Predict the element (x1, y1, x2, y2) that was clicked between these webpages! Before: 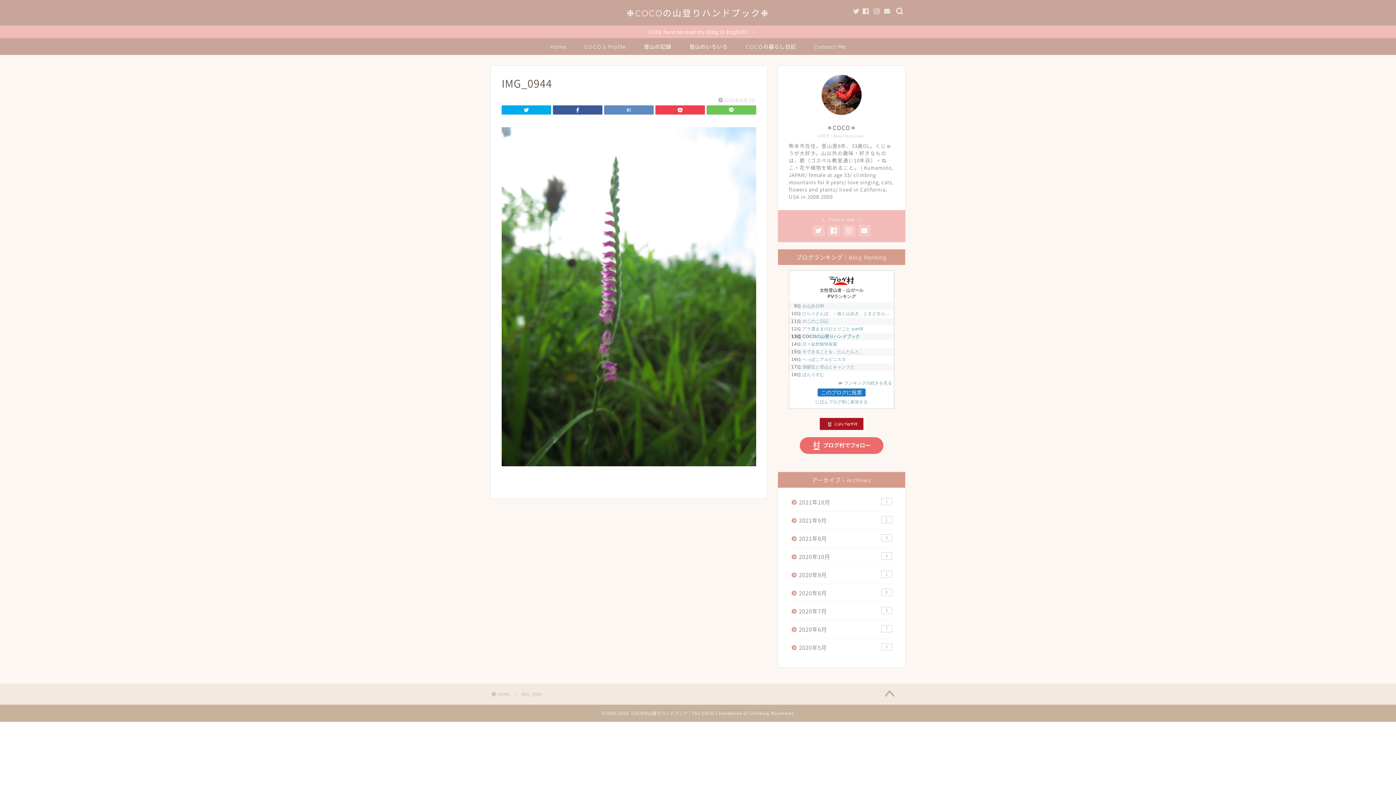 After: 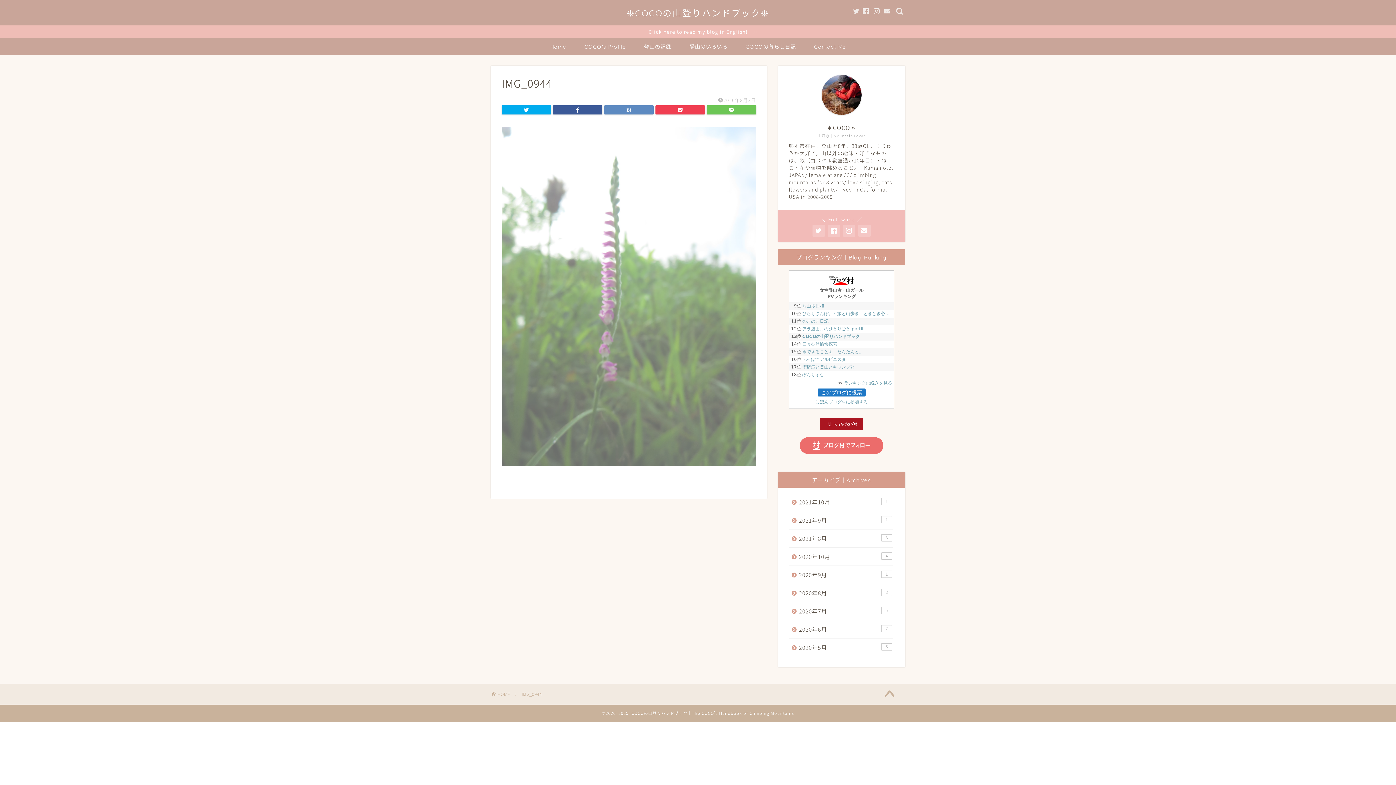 Action: bbox: (501, 467, 756, 475)